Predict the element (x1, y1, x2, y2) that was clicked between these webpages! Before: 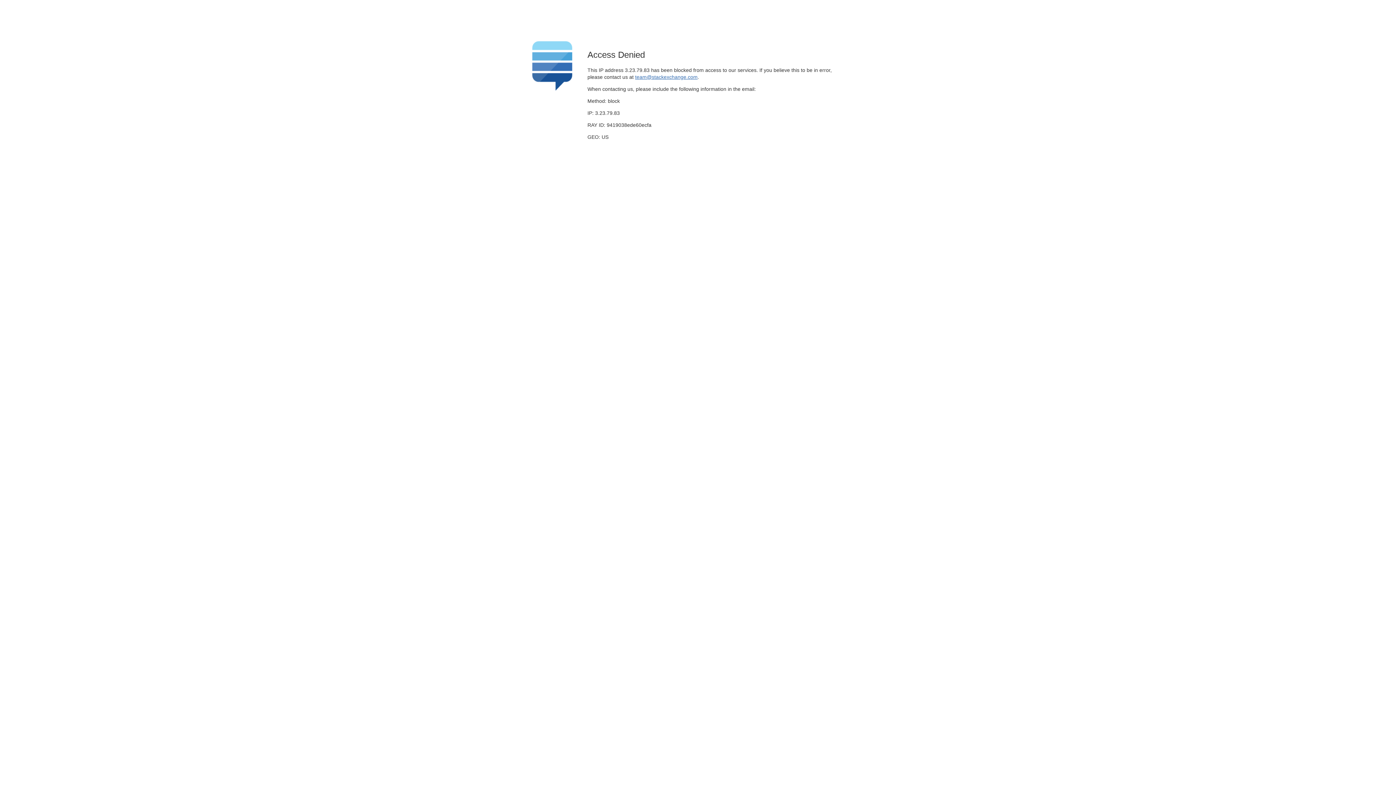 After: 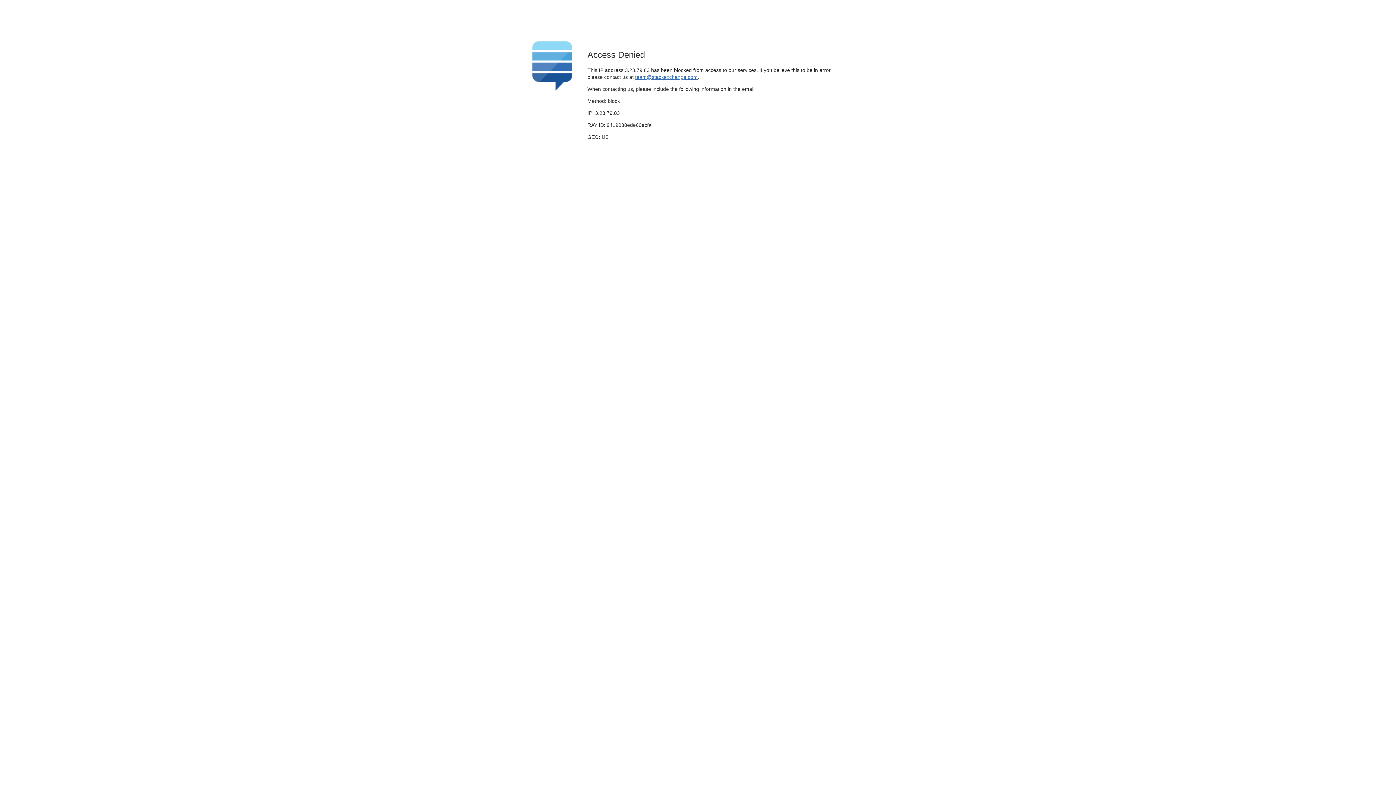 Action: label: team@stackexchange.com bbox: (635, 74, 697, 79)